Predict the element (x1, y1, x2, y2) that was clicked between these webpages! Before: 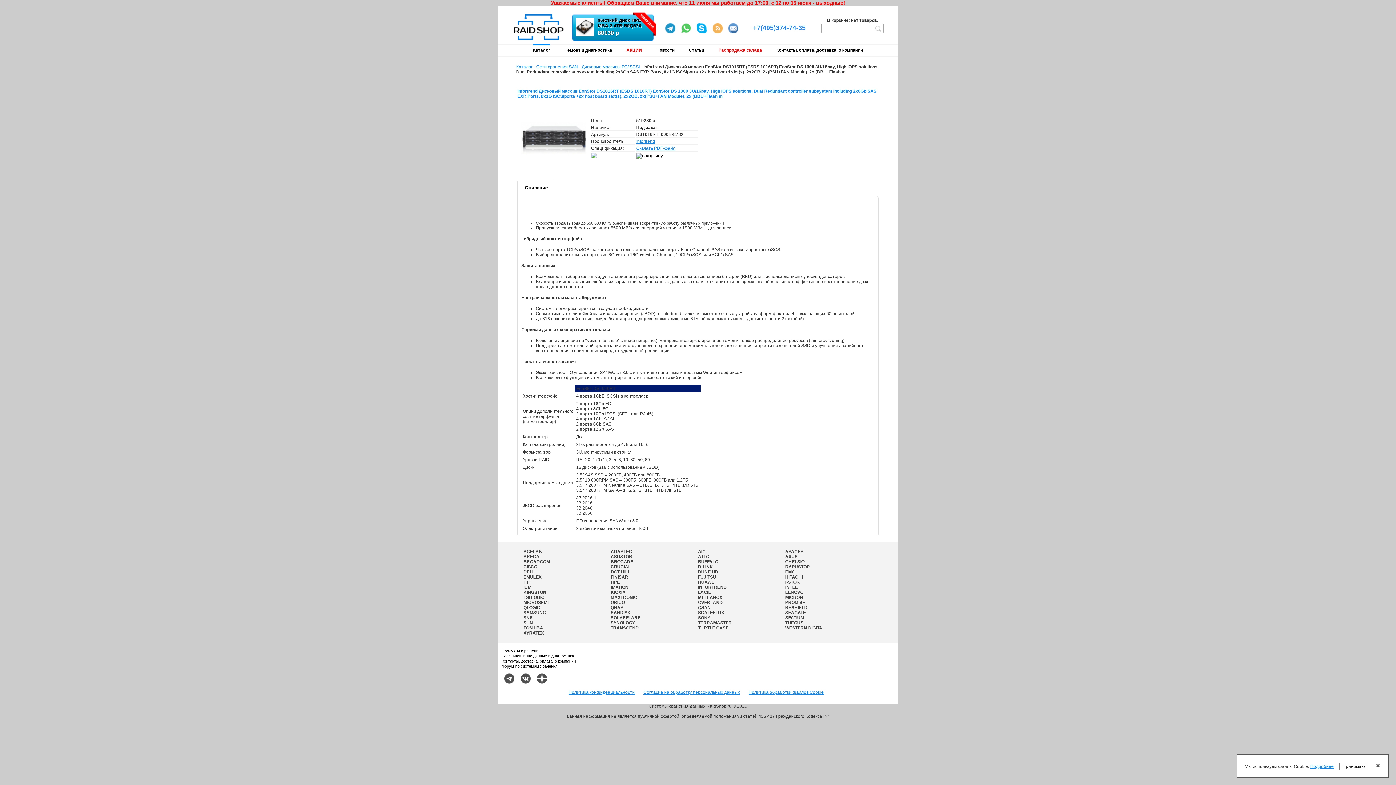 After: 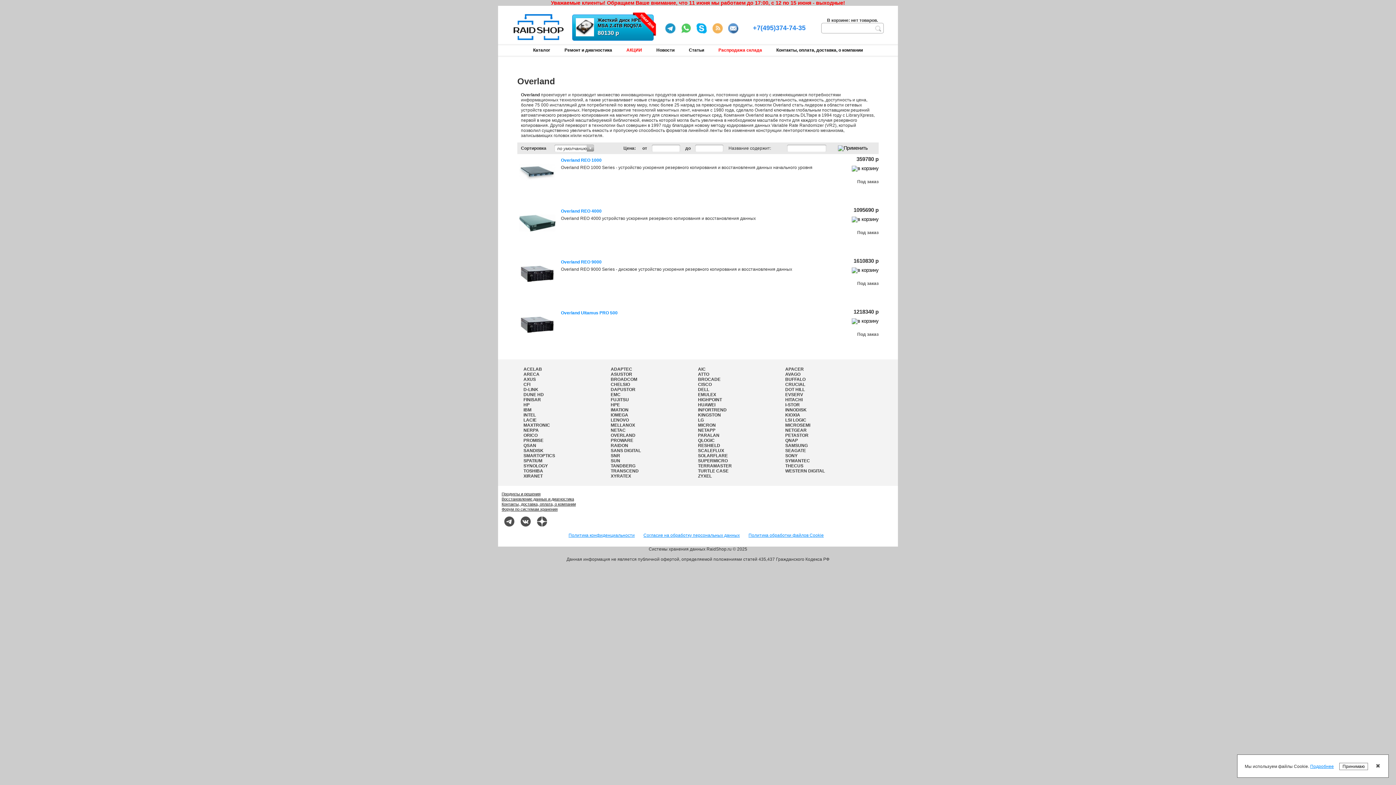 Action: label: OVERLAND bbox: (698, 600, 722, 605)